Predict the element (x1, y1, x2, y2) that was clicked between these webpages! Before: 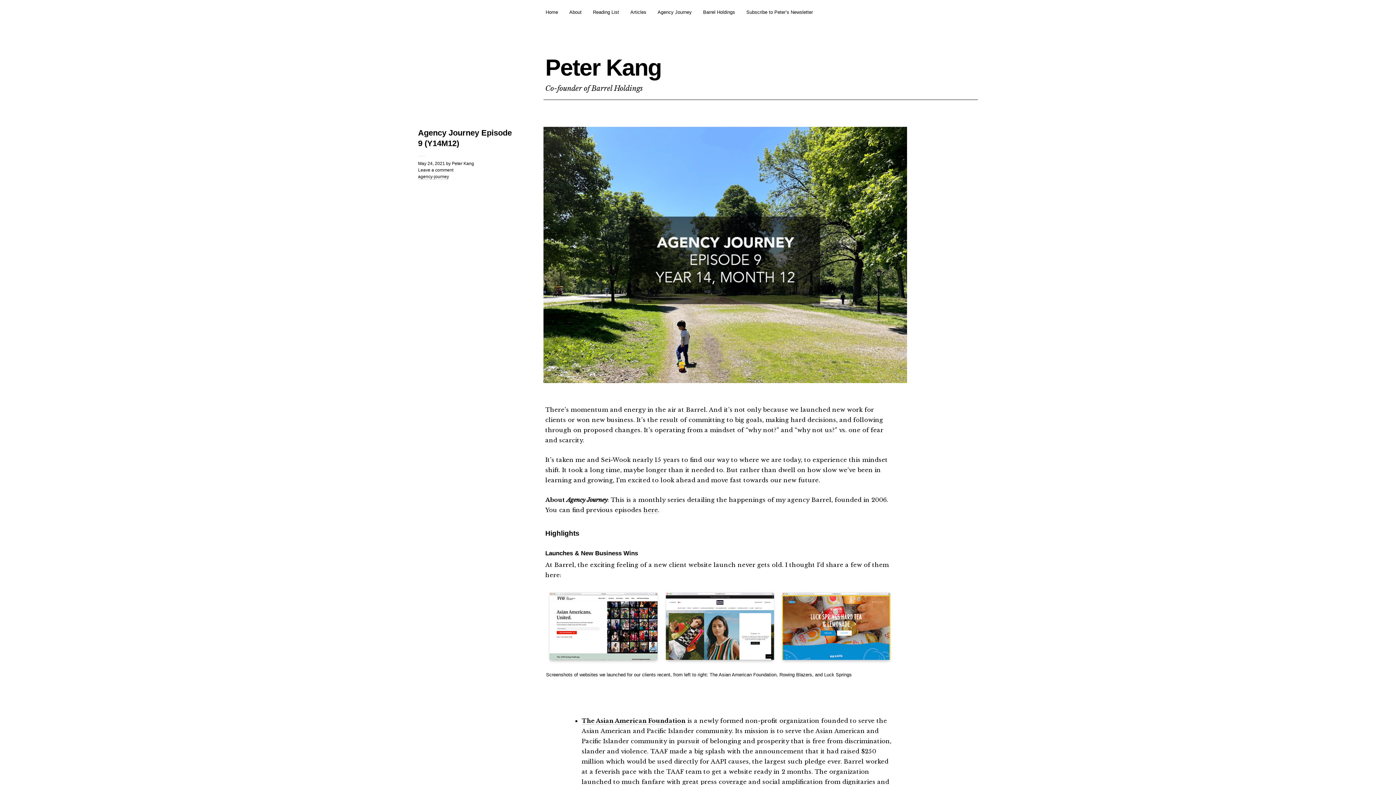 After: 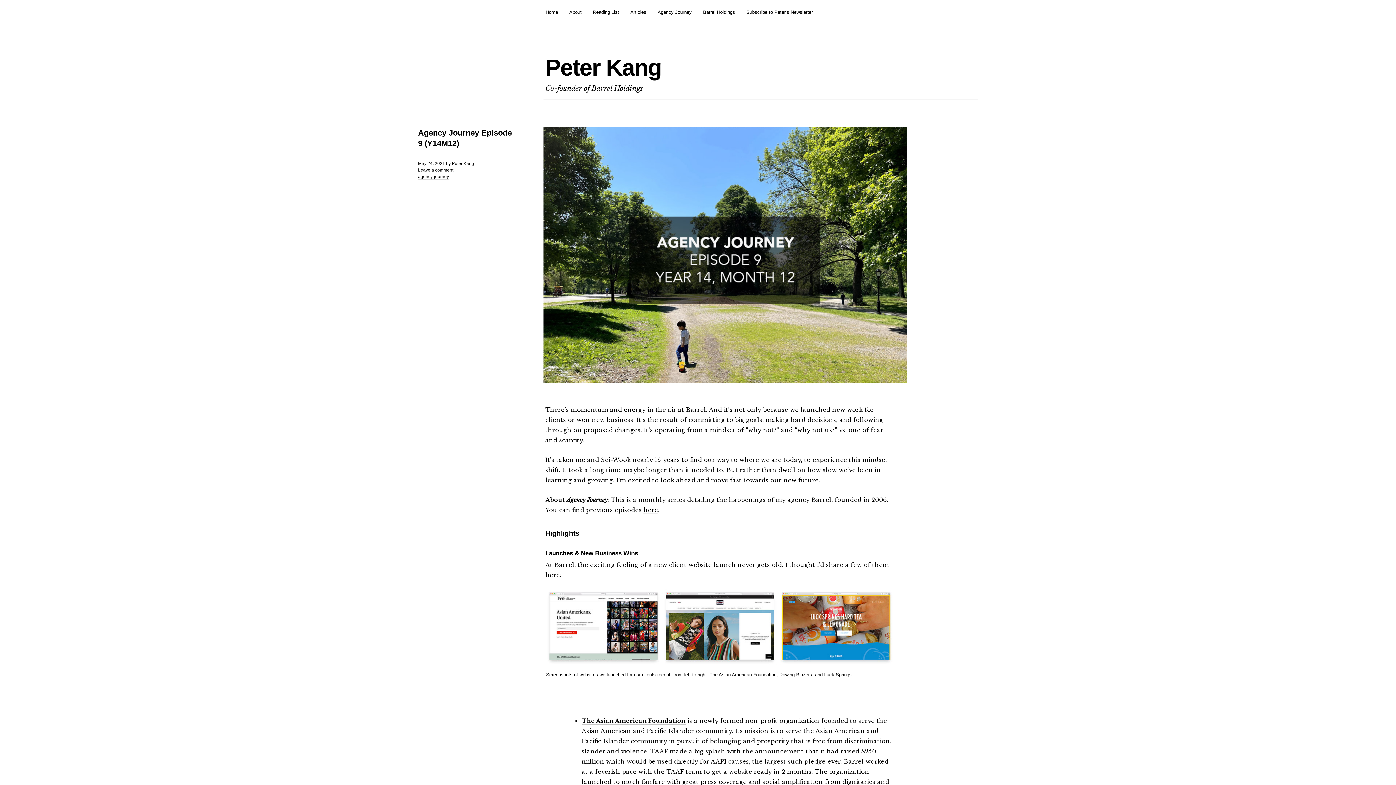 Action: bbox: (418, 161, 445, 166) label: May 24, 2021